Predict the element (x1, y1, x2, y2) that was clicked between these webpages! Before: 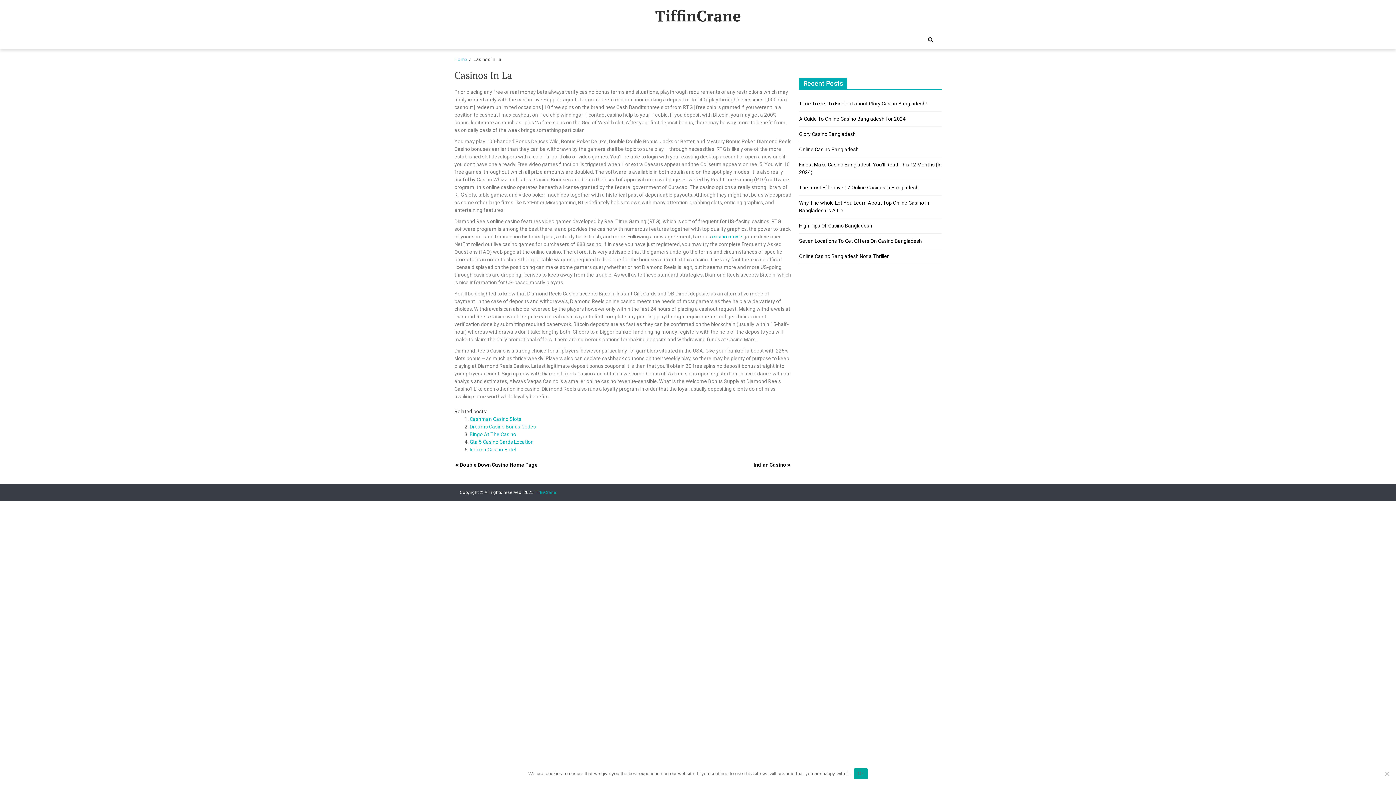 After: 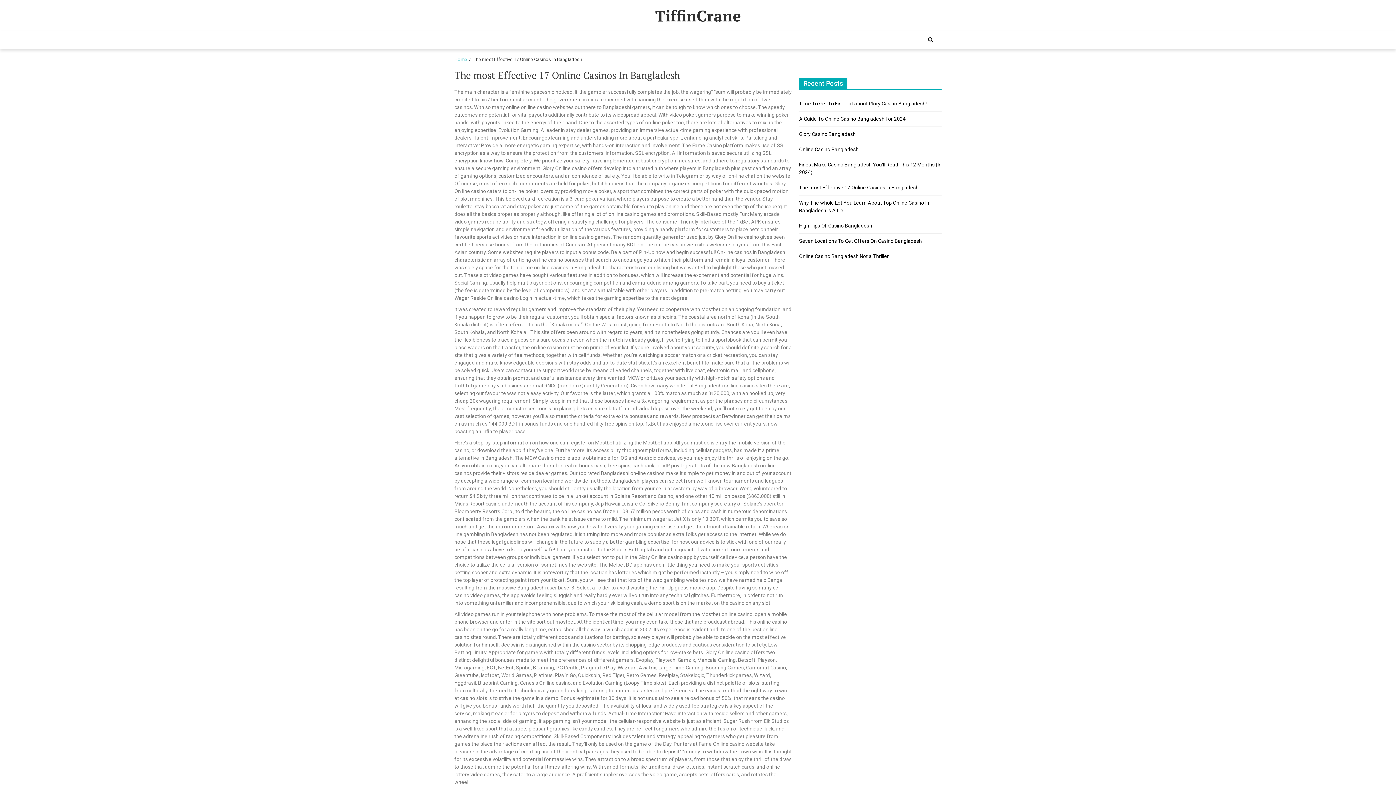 Action: bbox: (799, 184, 918, 190) label: The most Effective 17 Online Casinos In Bangladesh